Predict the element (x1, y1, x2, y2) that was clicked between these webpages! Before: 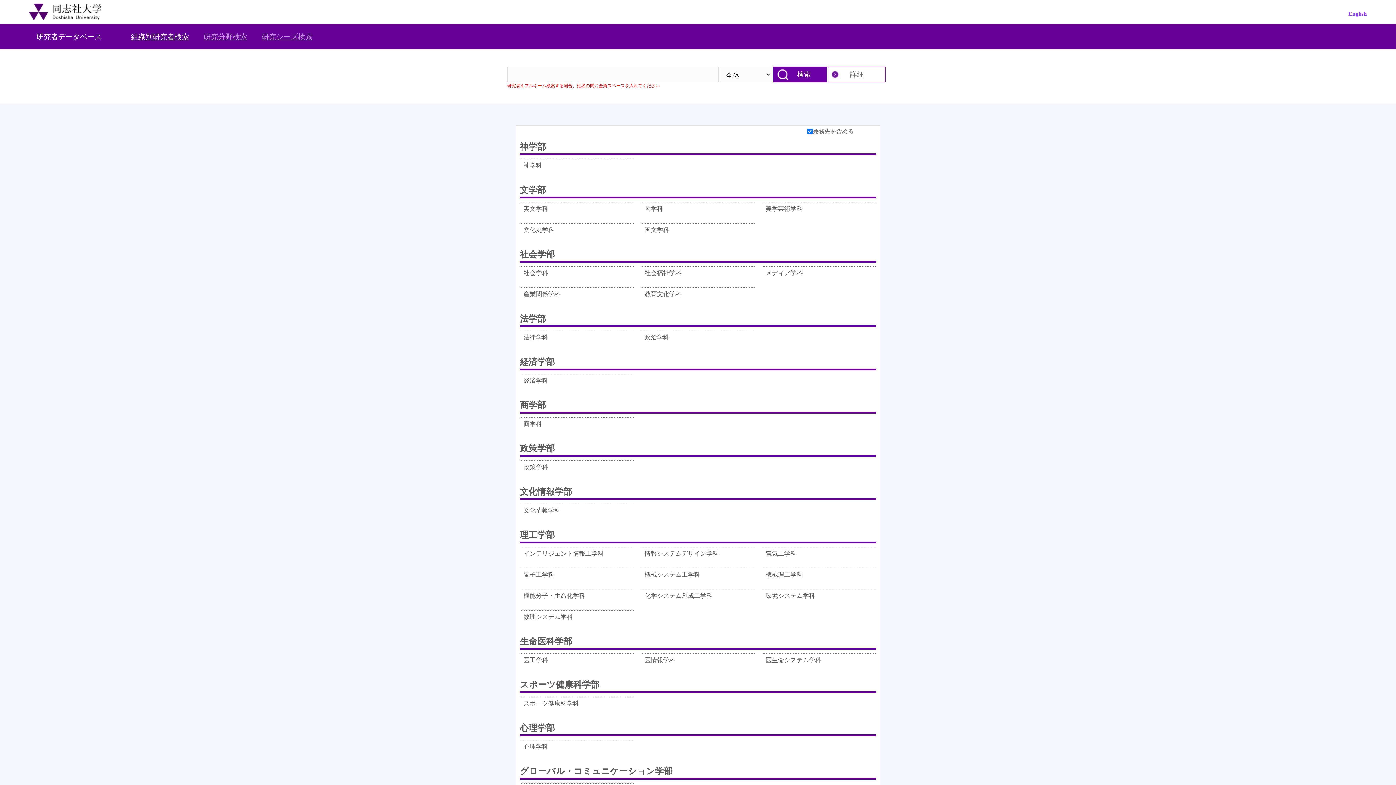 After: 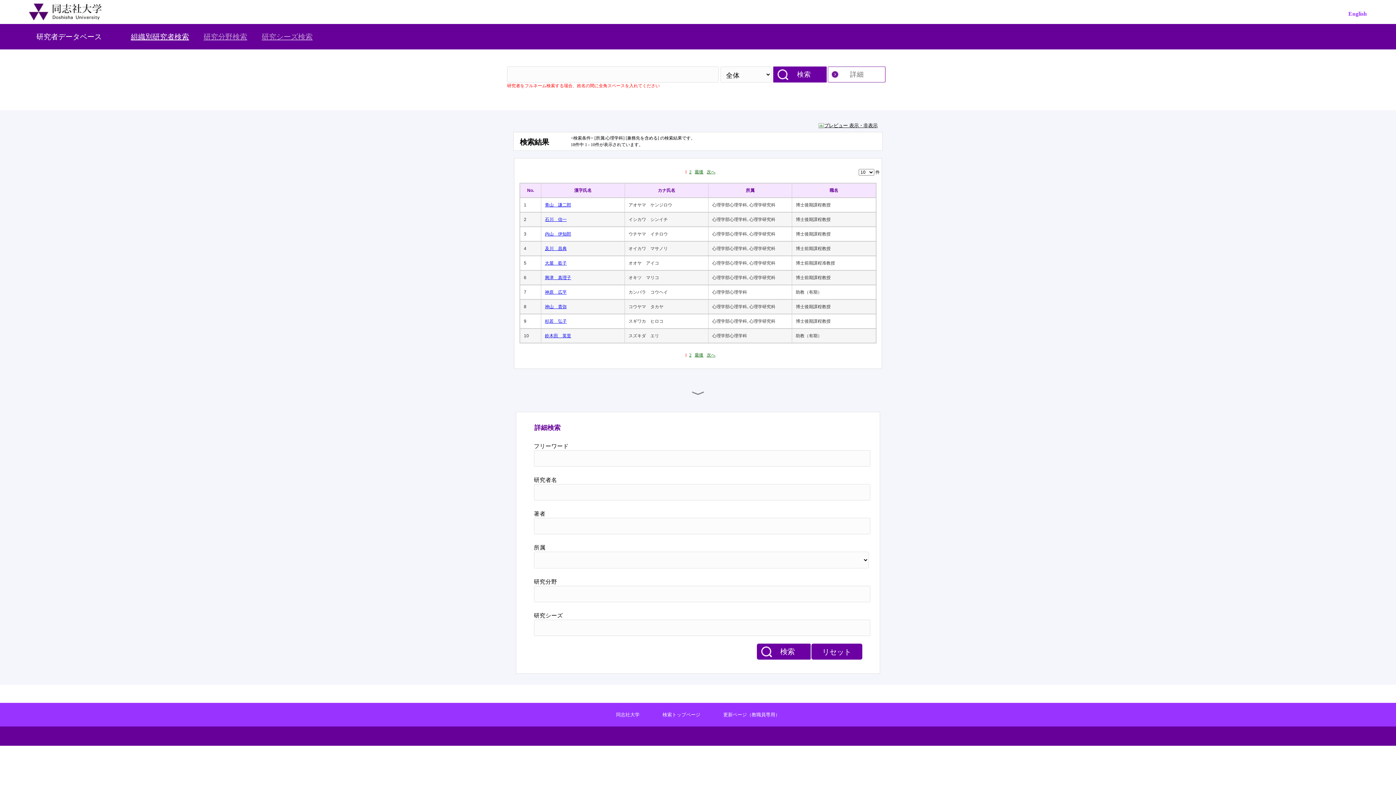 Action: label: 心理学科 bbox: (523, 742, 548, 757)